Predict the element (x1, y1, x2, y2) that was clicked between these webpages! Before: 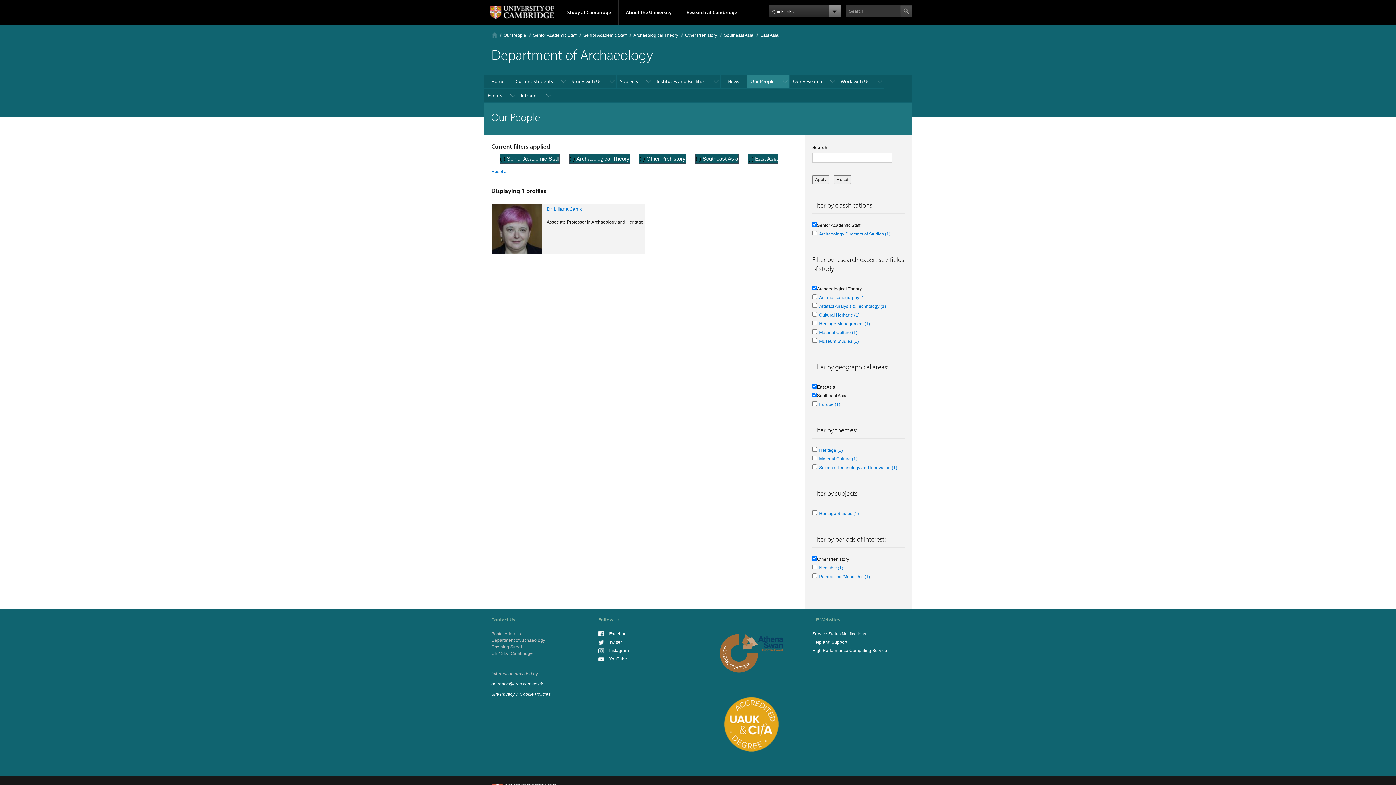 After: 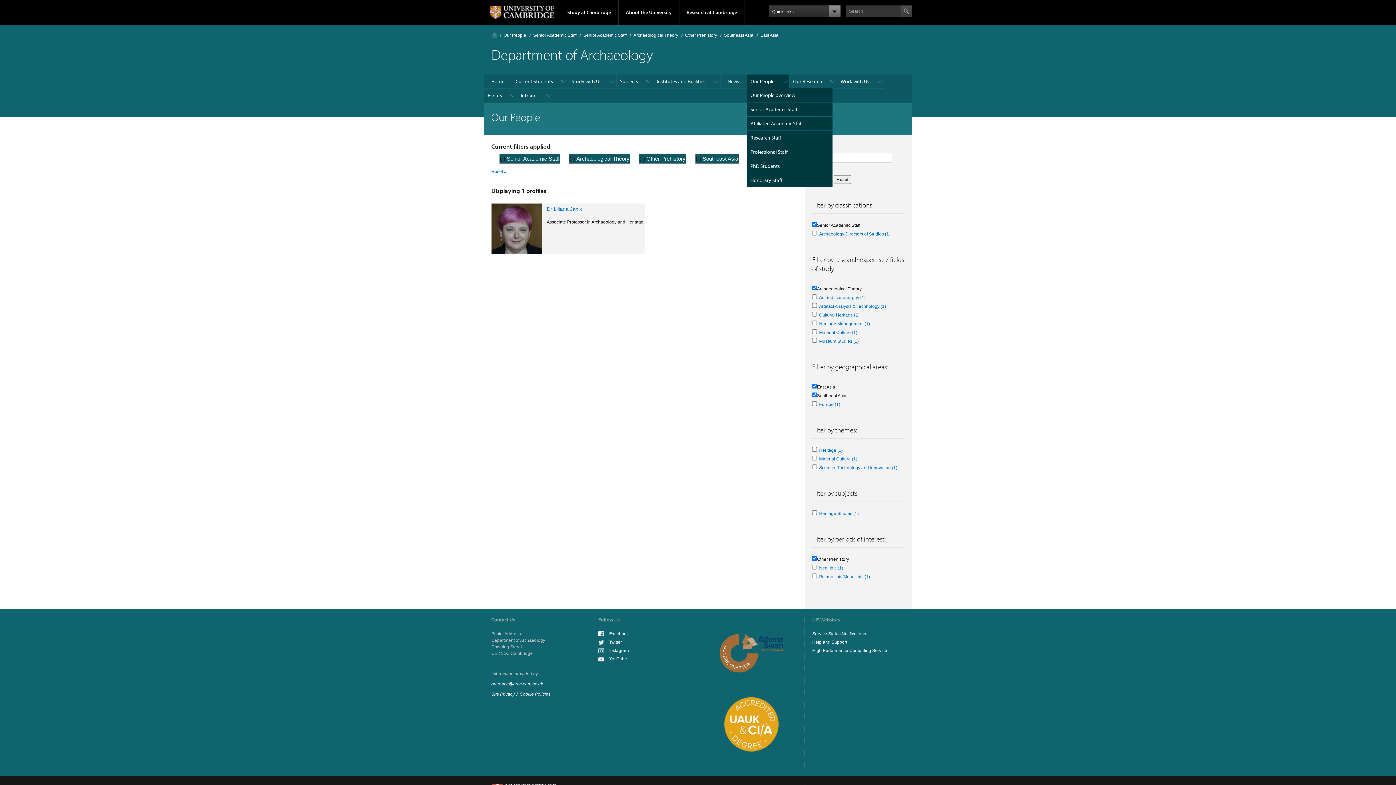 Action: bbox: (747, 74, 789, 88) label: Our People